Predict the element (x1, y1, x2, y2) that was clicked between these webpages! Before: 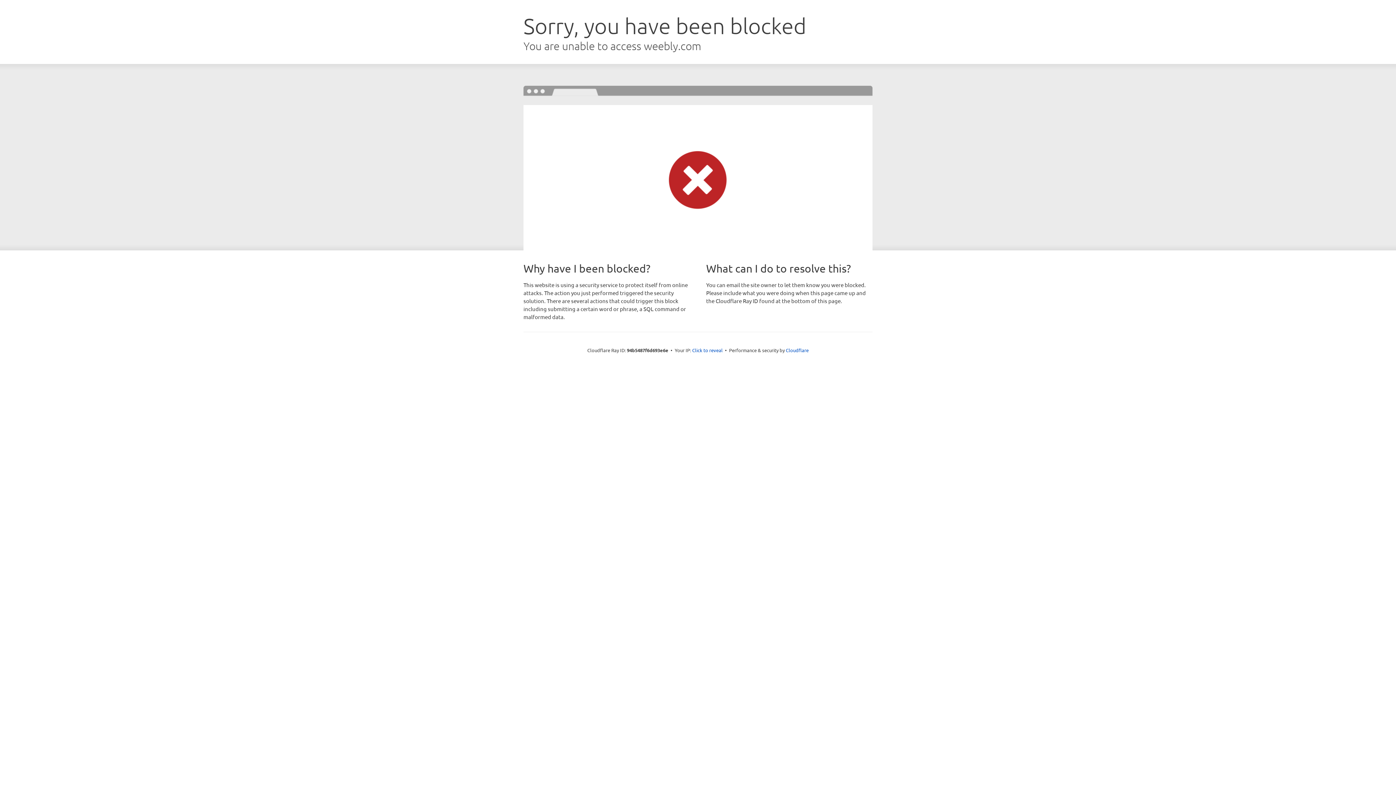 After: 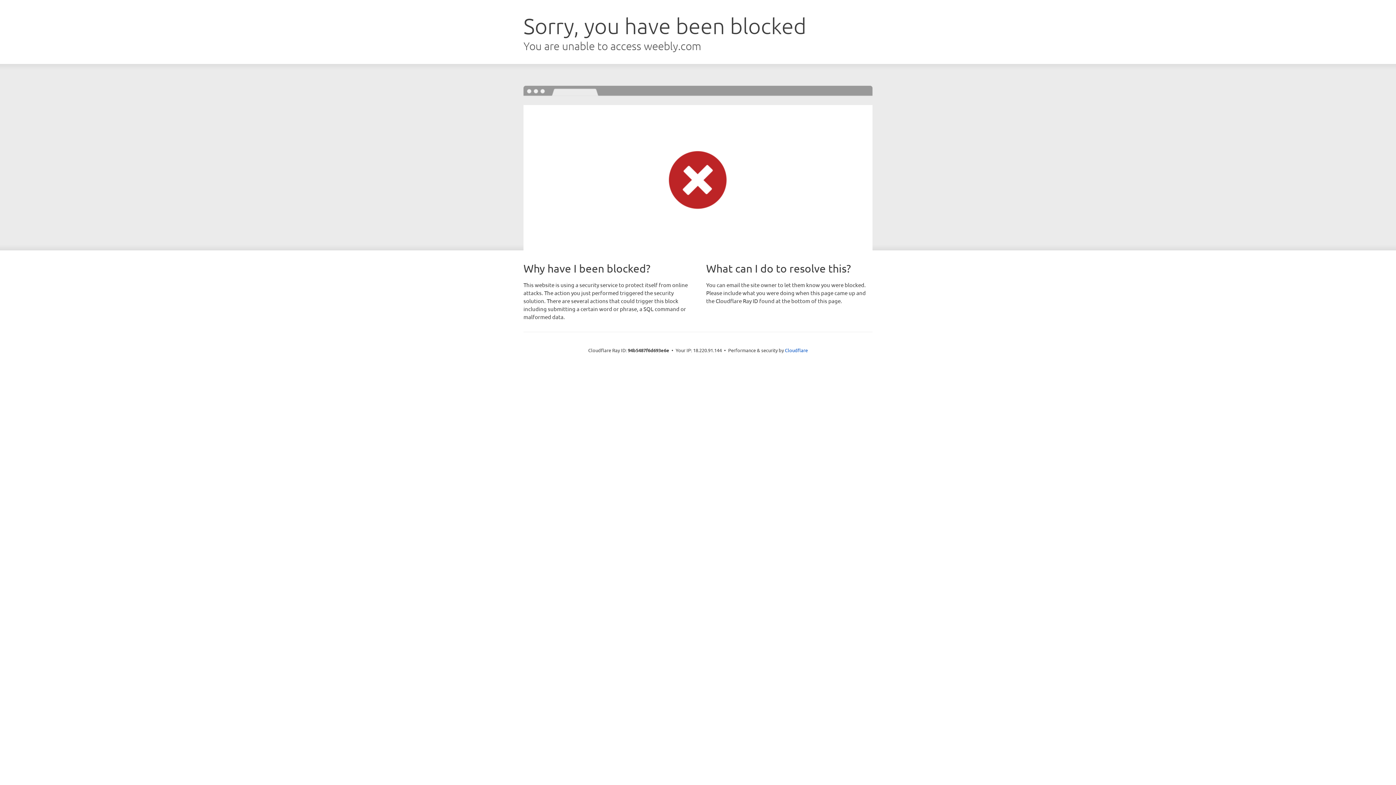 Action: label: Click to reveal bbox: (692, 346, 722, 353)